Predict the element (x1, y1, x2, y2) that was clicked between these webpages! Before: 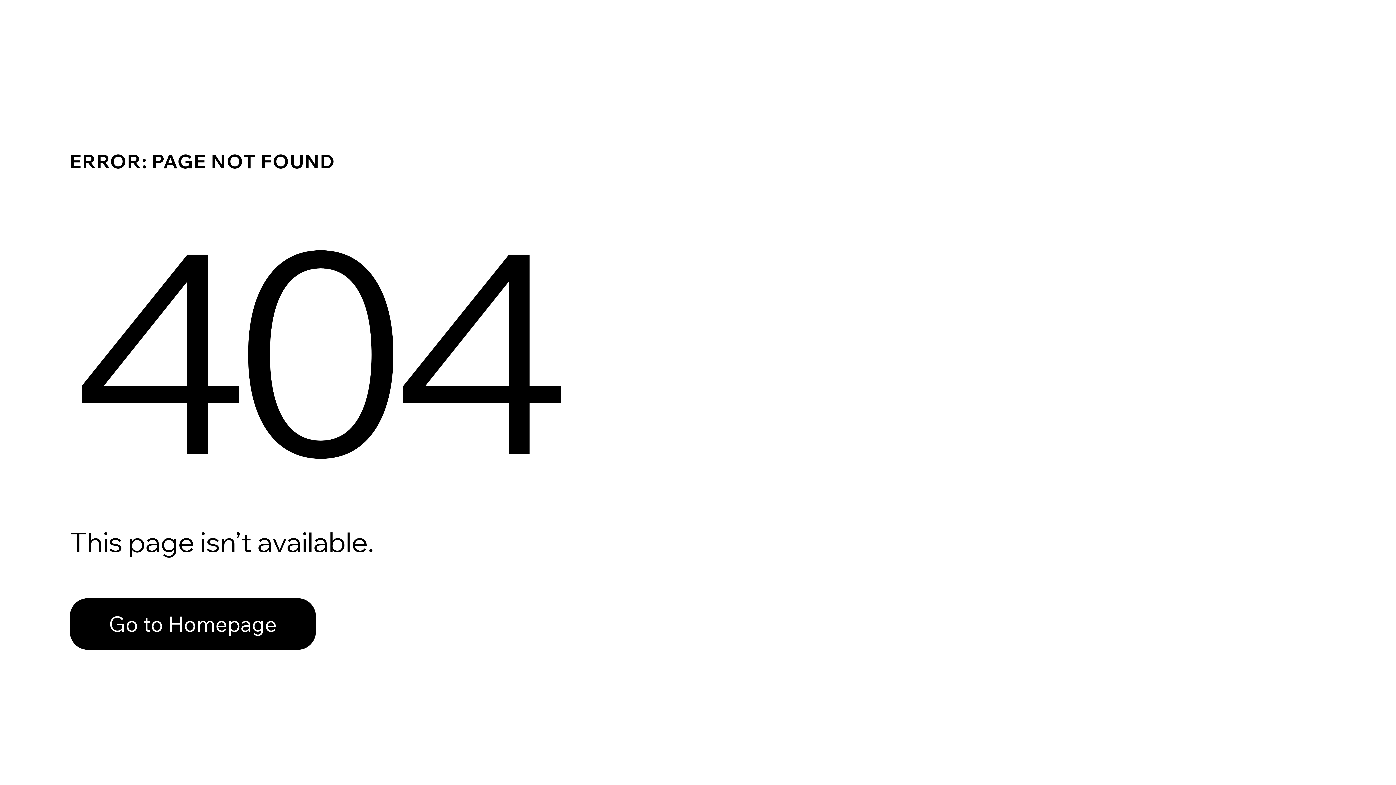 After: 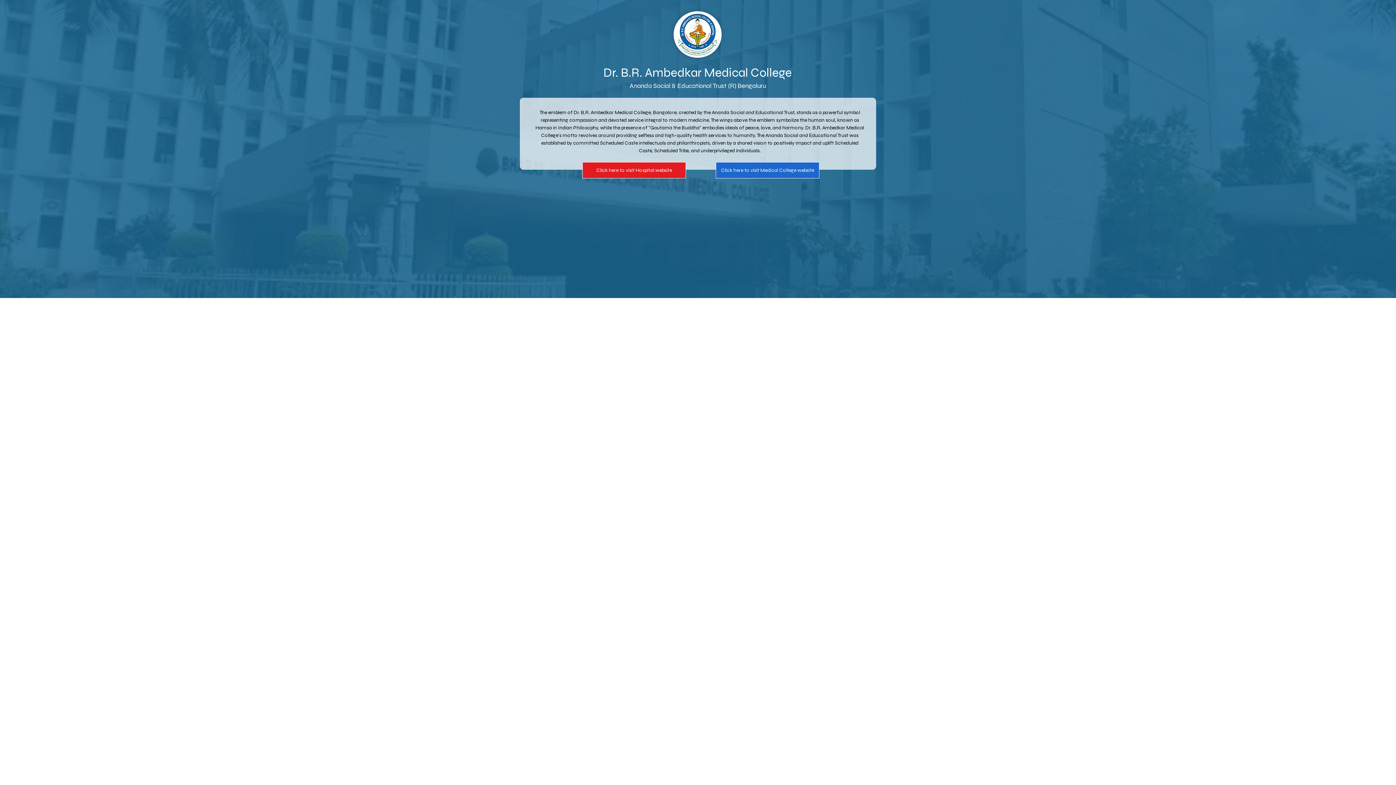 Action: label: Go to Homepage bbox: (69, 582, 768, 659)